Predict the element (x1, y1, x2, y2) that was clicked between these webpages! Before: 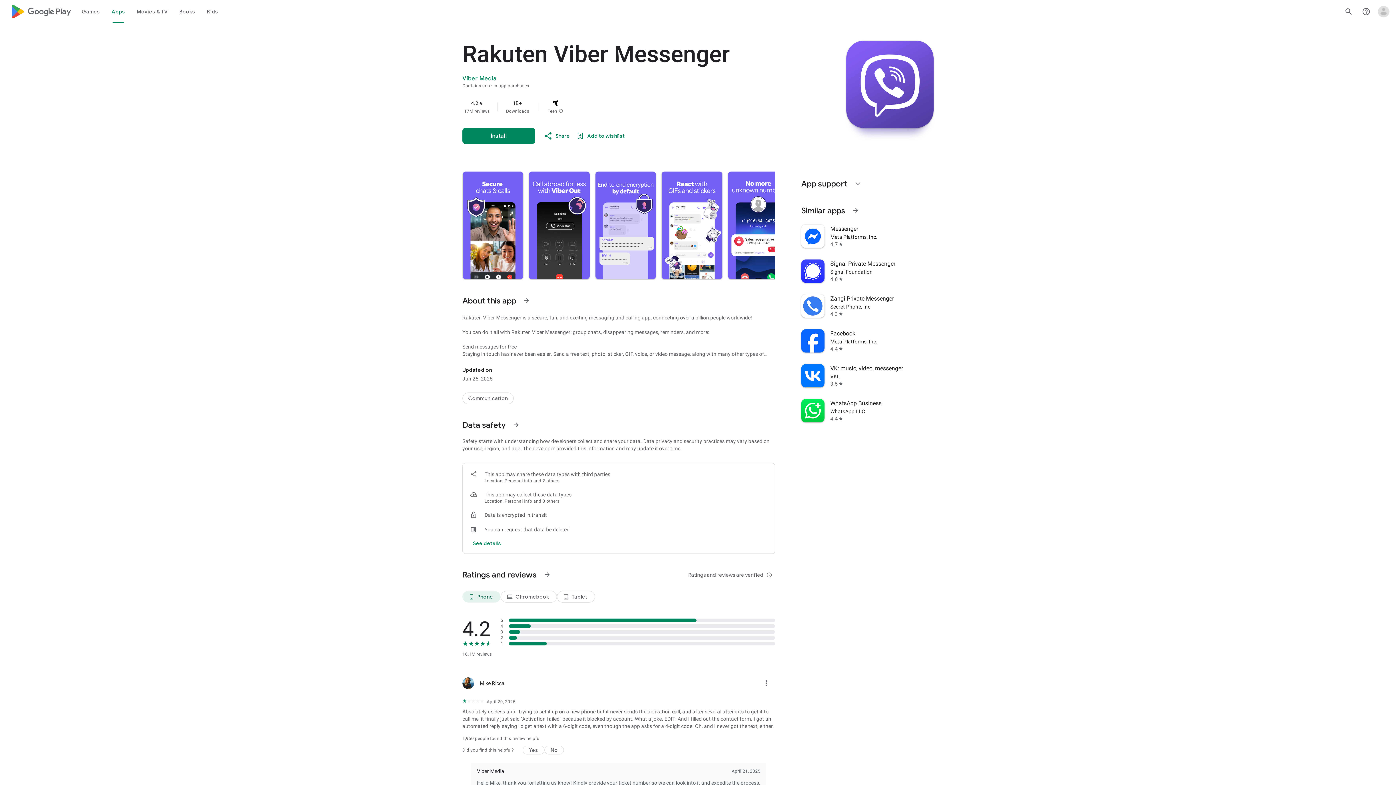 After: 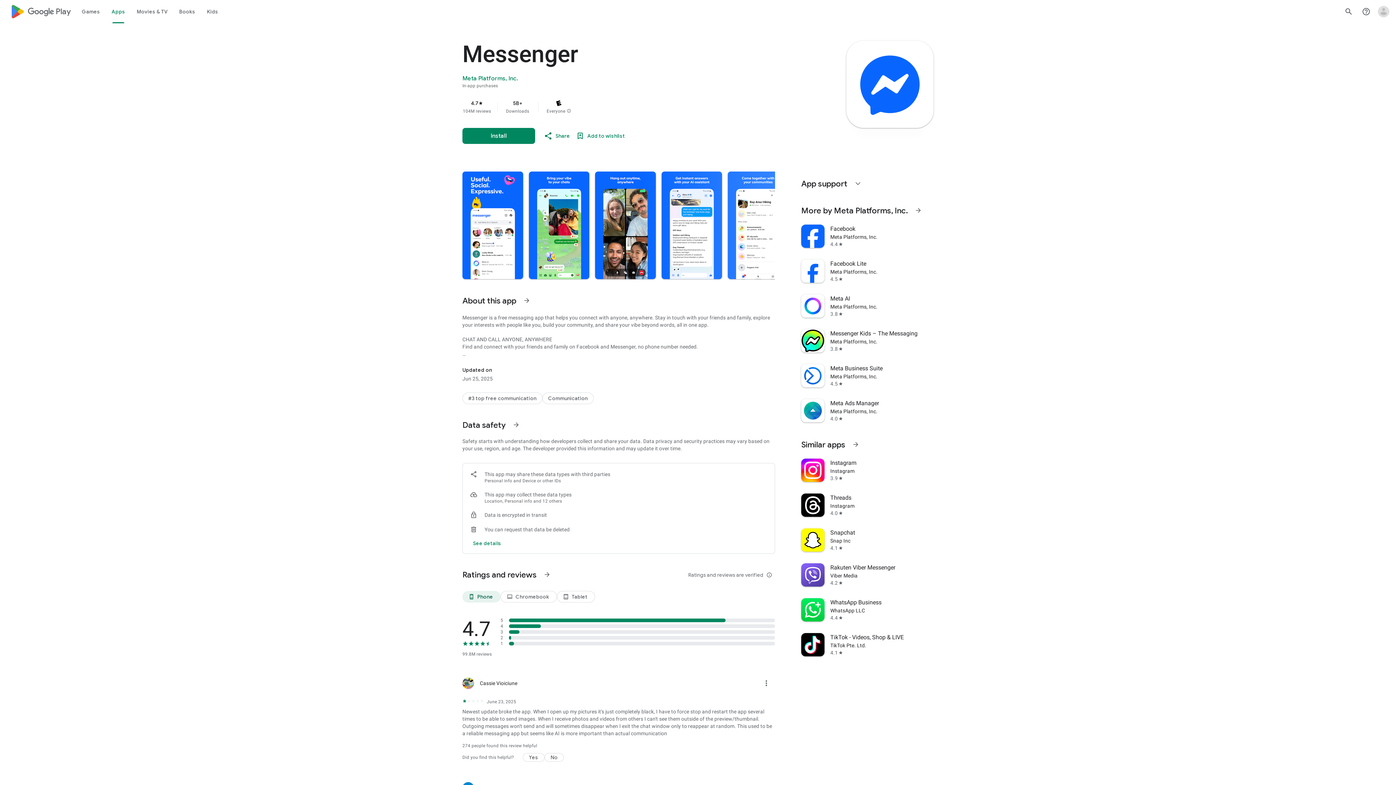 Action: label: Messenger
Meta Platforms, Inc.
4.7
star bbox: (797, 218, 938, 253)